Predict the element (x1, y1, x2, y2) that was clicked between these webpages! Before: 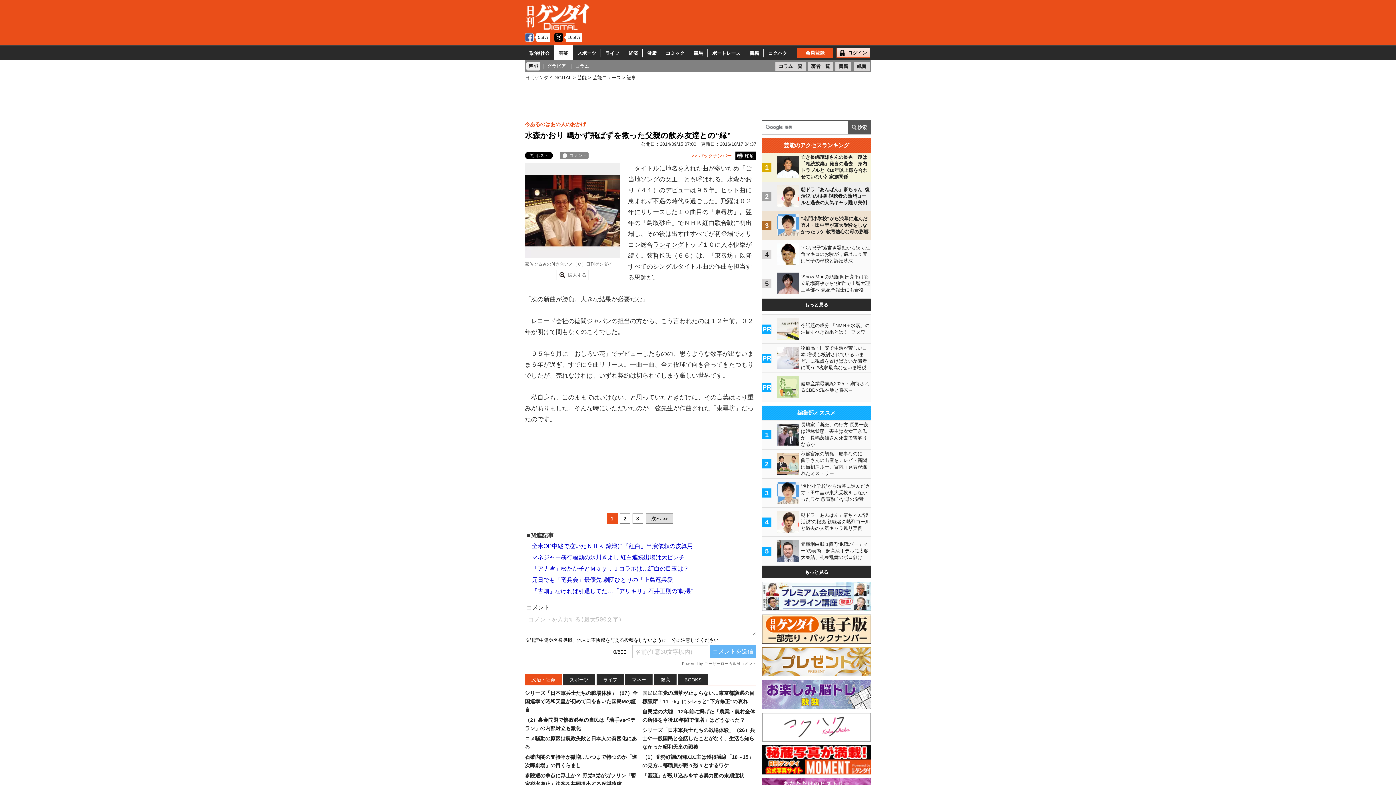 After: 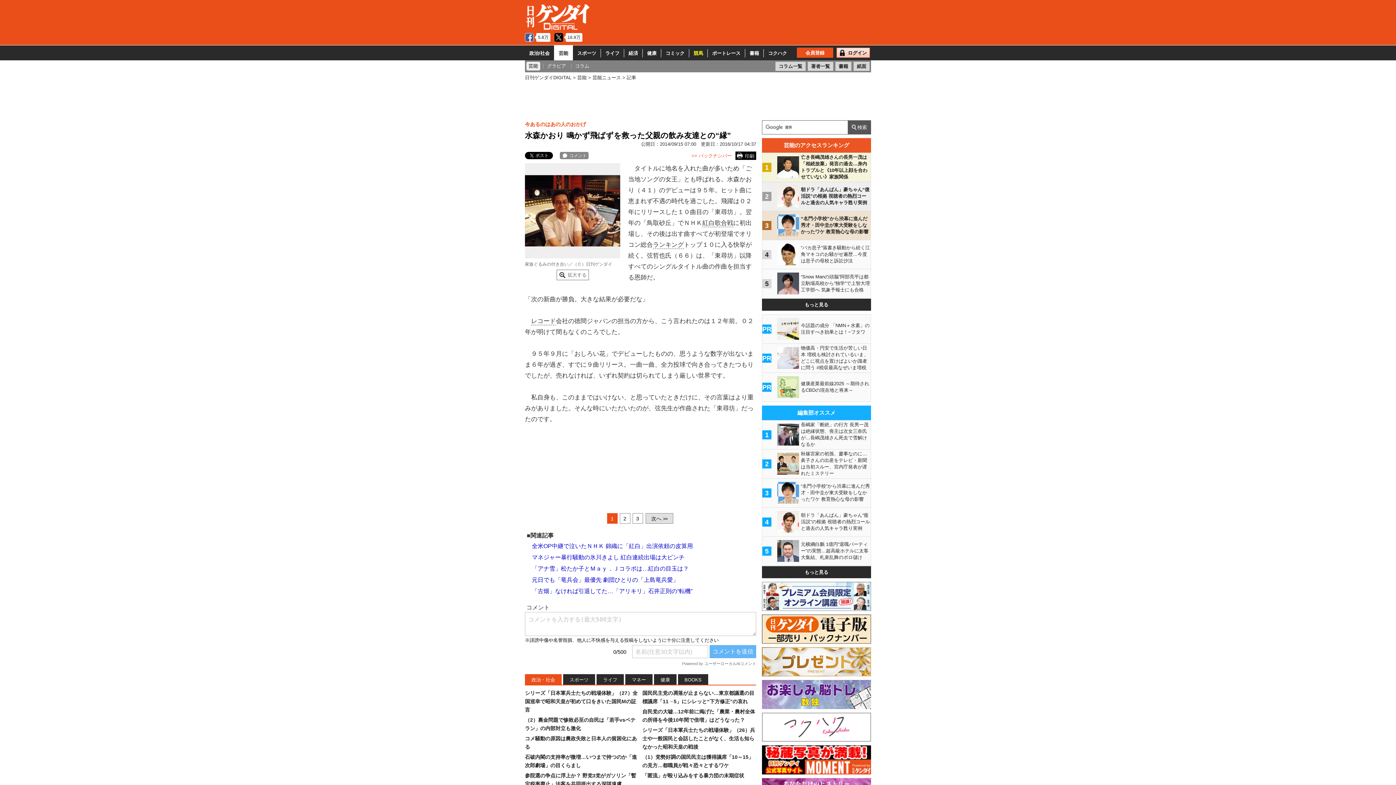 Action: label: 競馬 bbox: (689, 49, 708, 57)